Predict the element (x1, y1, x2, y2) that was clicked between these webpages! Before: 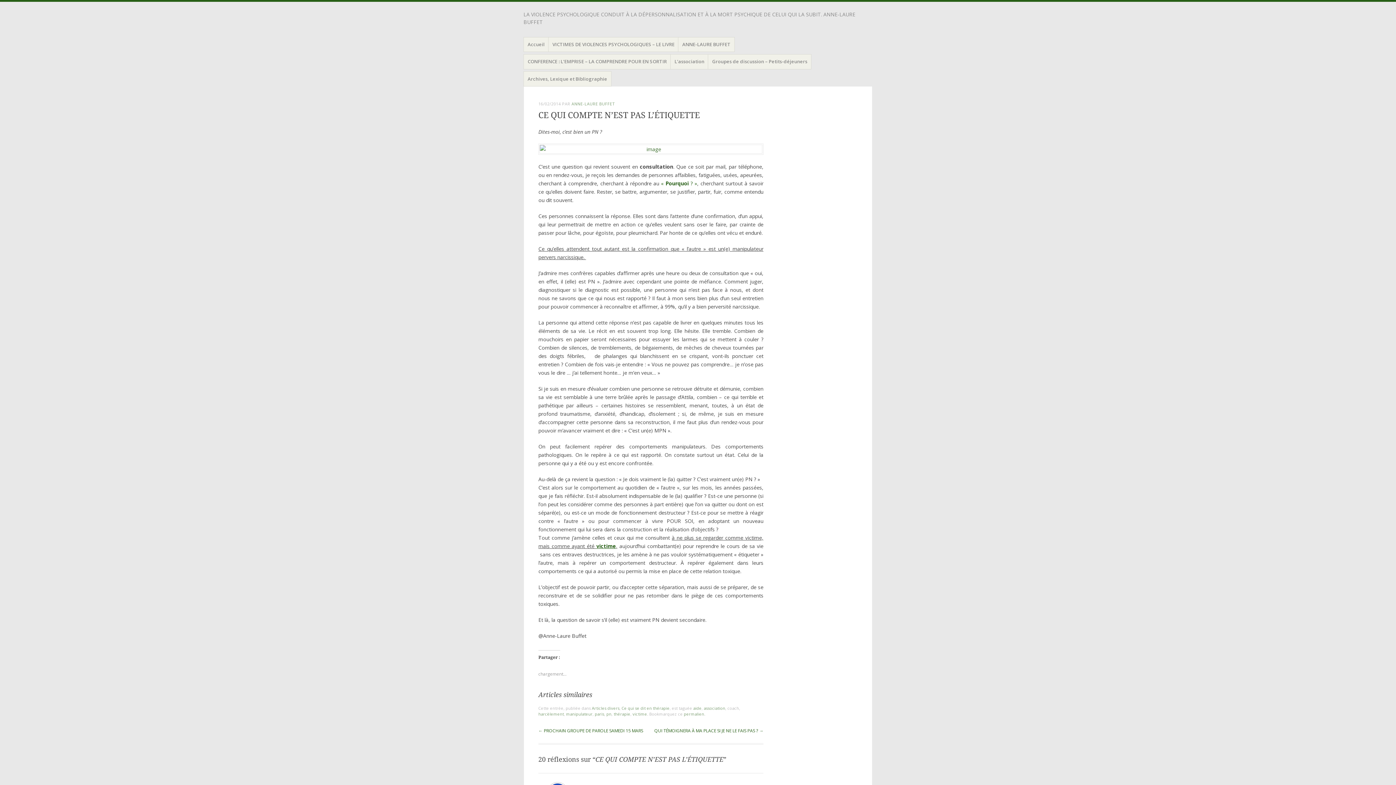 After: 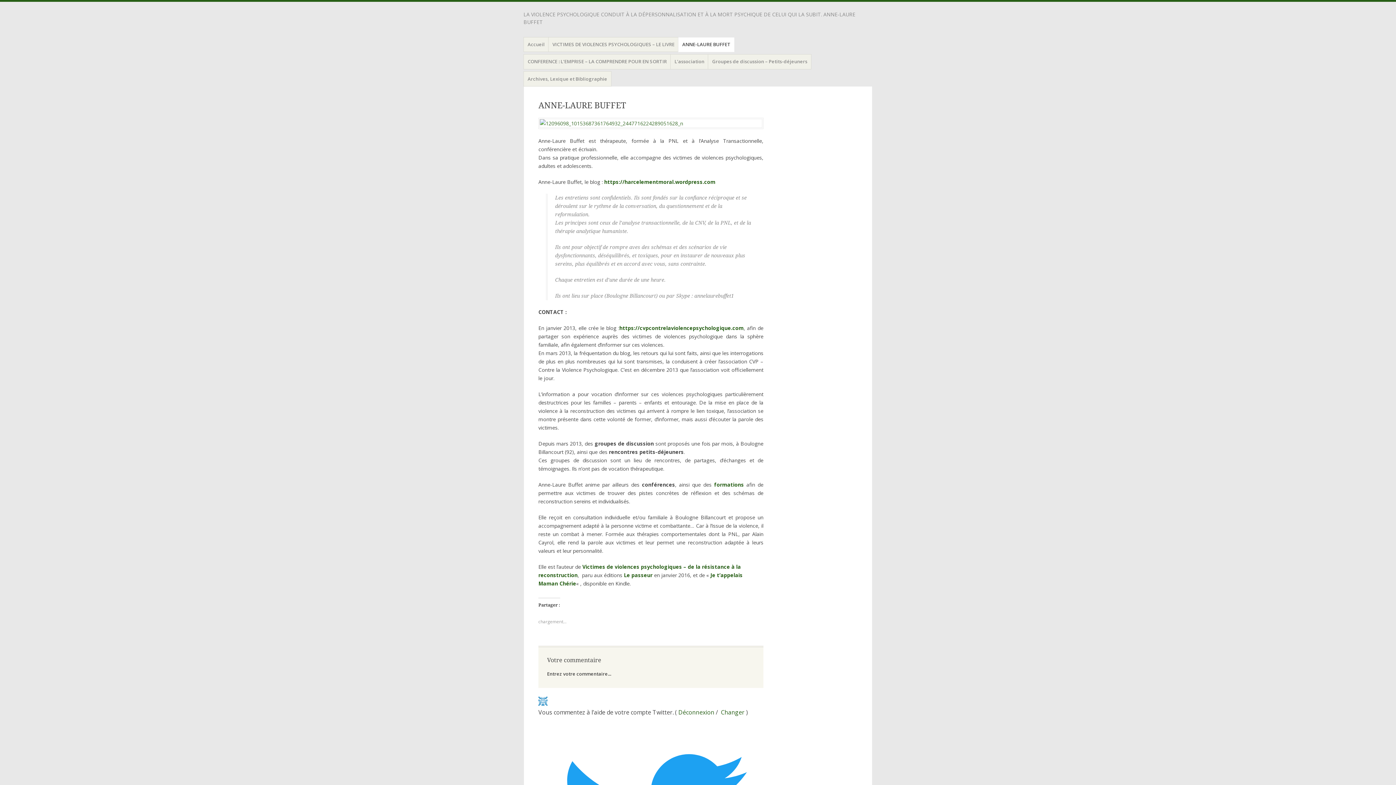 Action: bbox: (678, 36, 734, 52) label: ANNE-LAURE BUFFET